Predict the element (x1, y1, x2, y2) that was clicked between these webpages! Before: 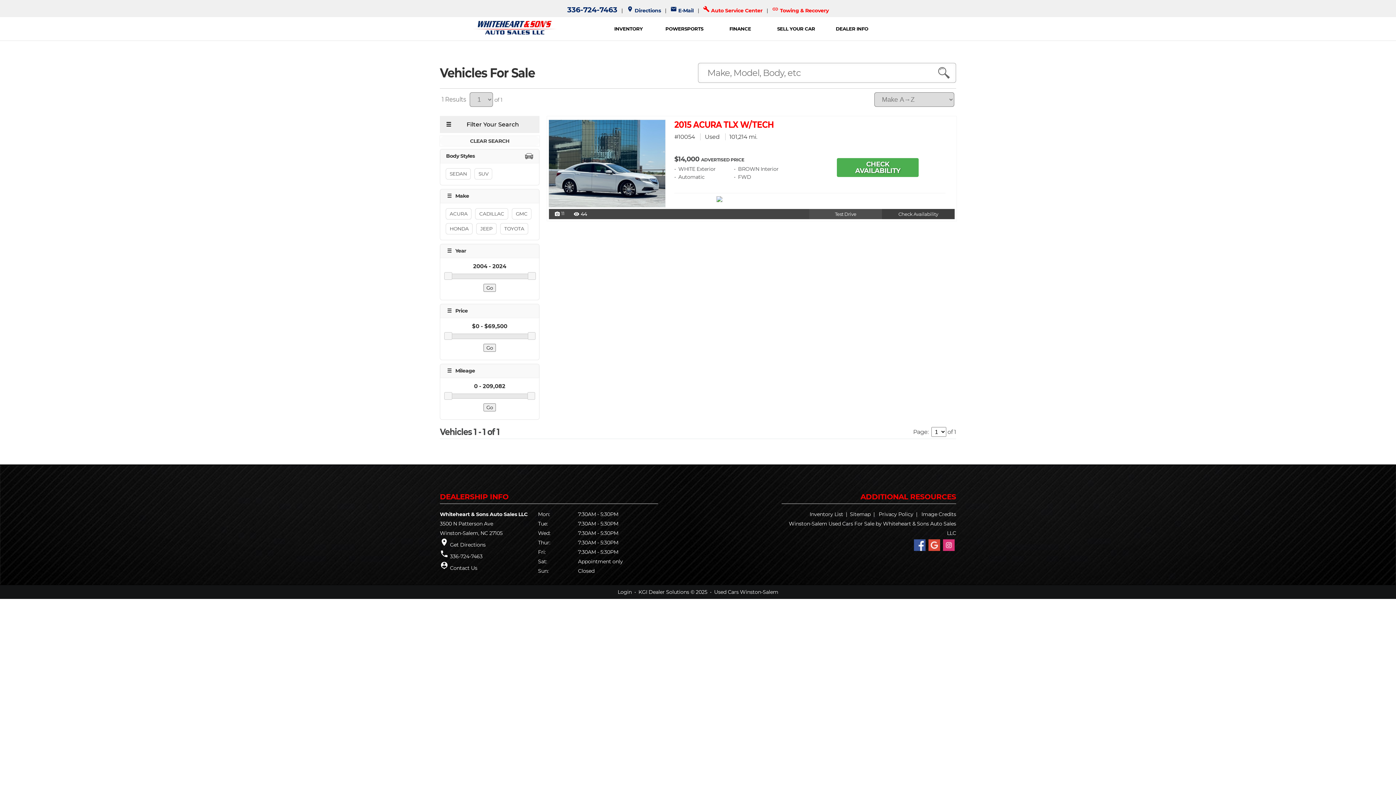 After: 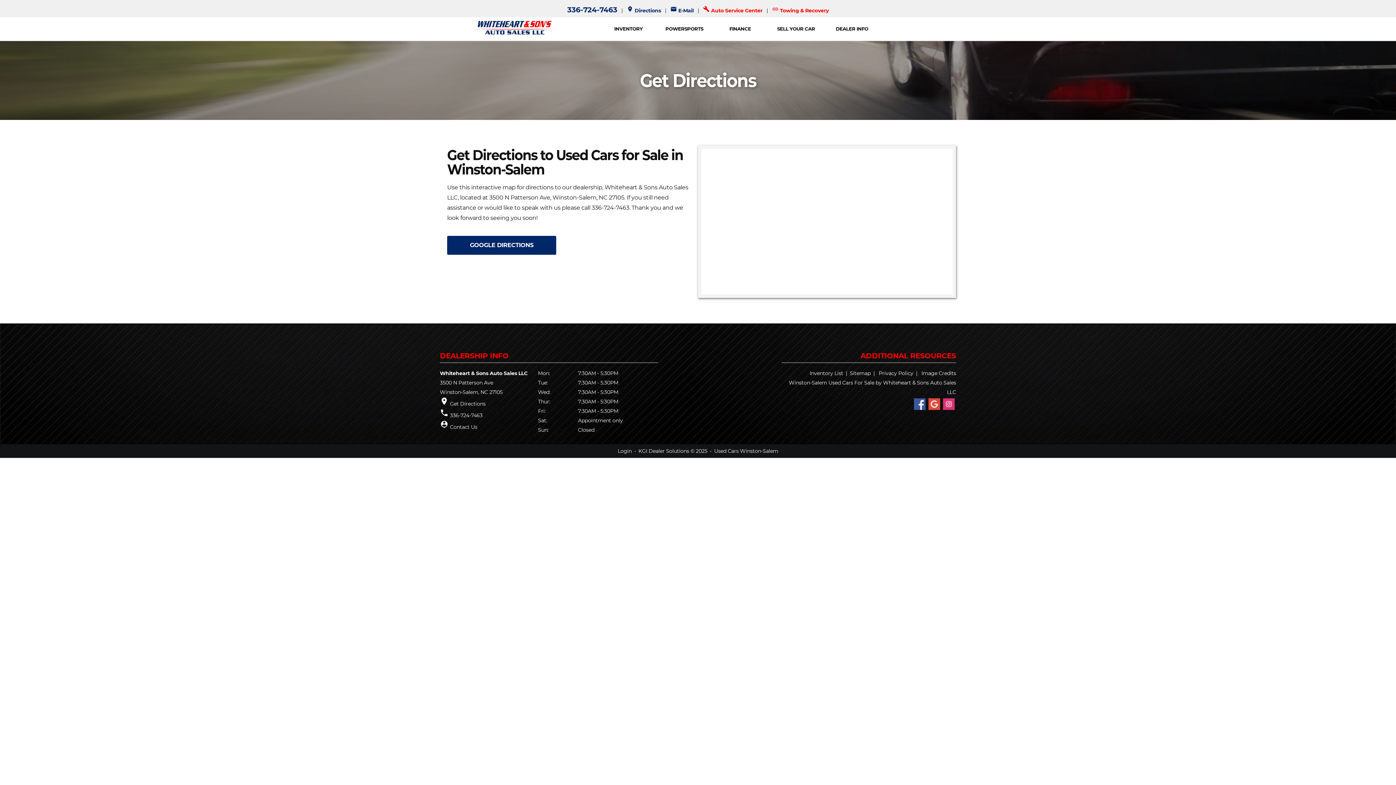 Action: label: place Directions bbox: (626, 7, 661, 13)